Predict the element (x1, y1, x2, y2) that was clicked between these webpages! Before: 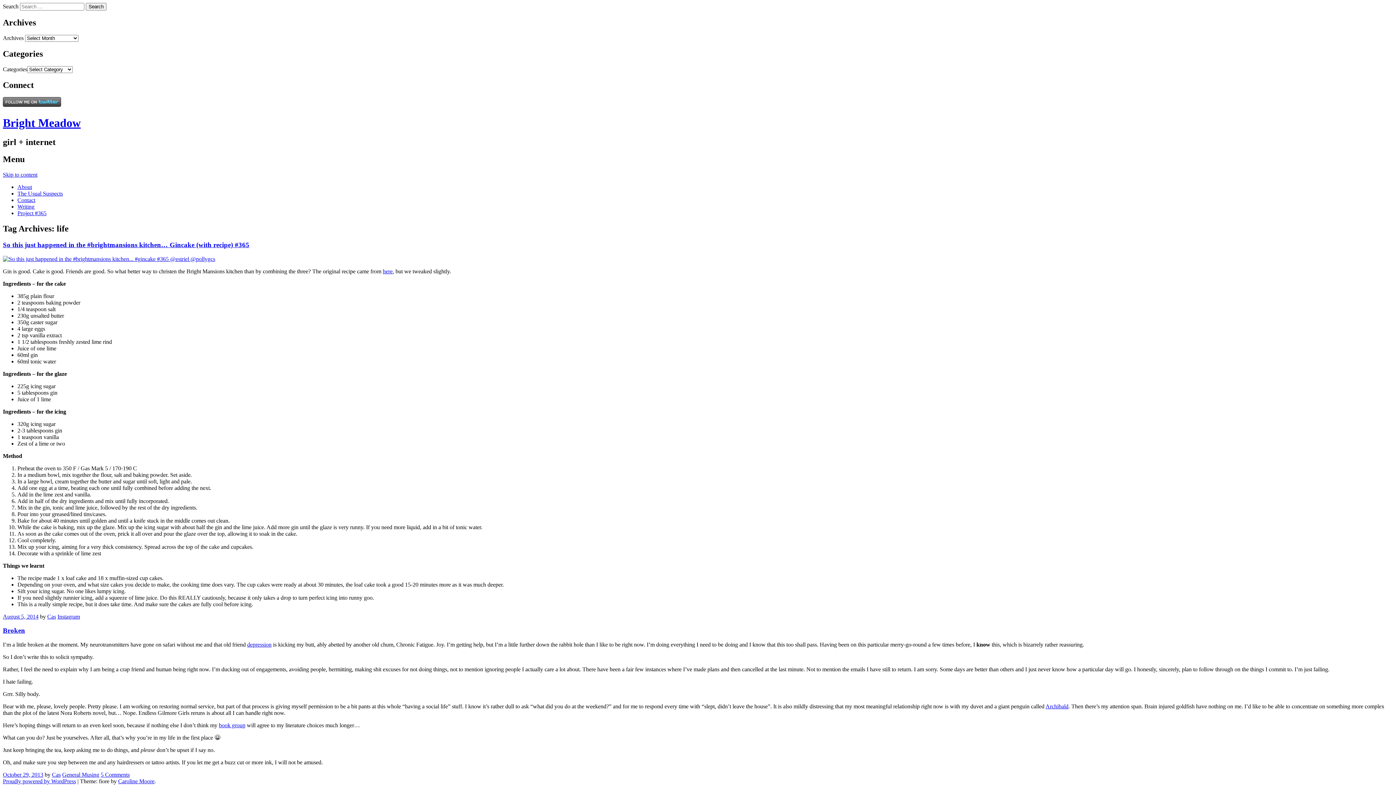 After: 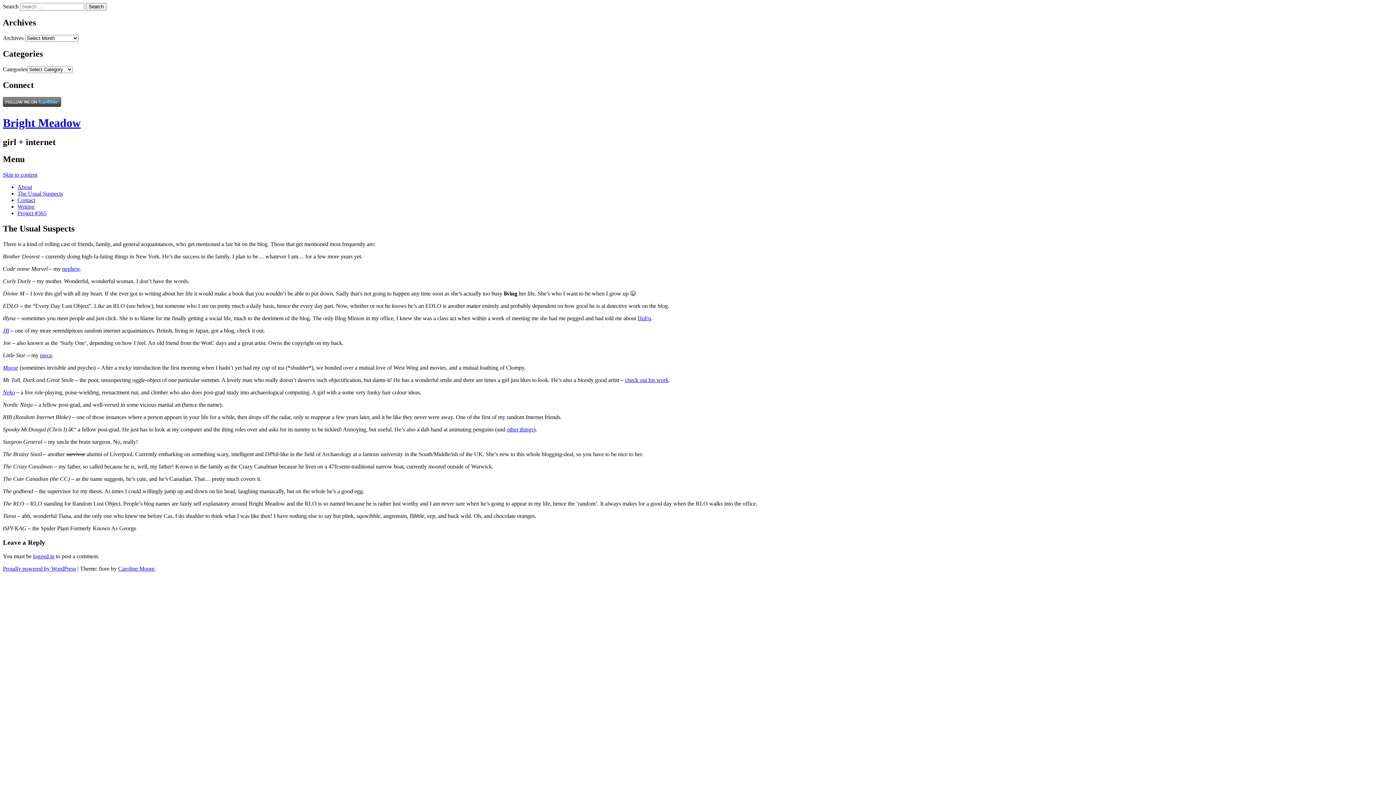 Action: bbox: (17, 190, 62, 196) label: The Usual Suspects